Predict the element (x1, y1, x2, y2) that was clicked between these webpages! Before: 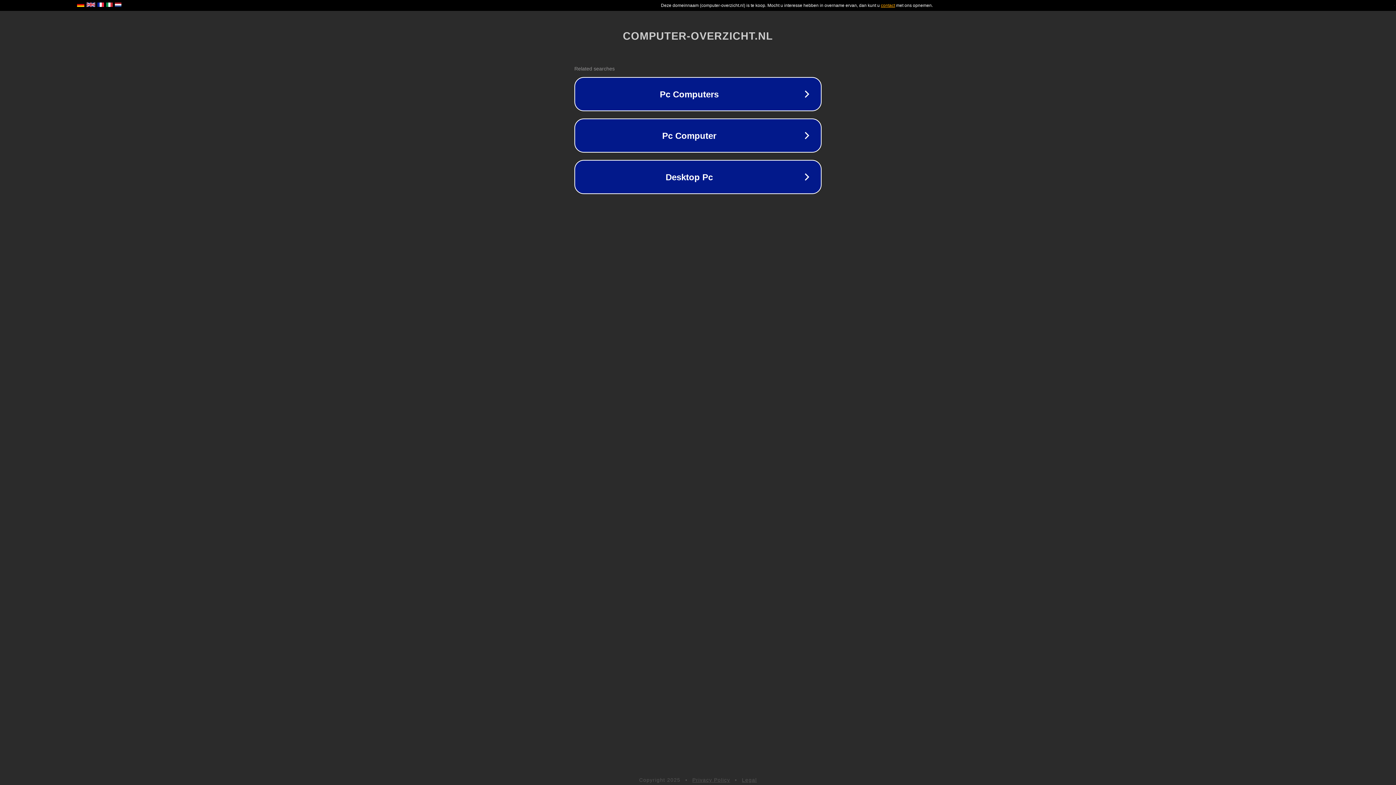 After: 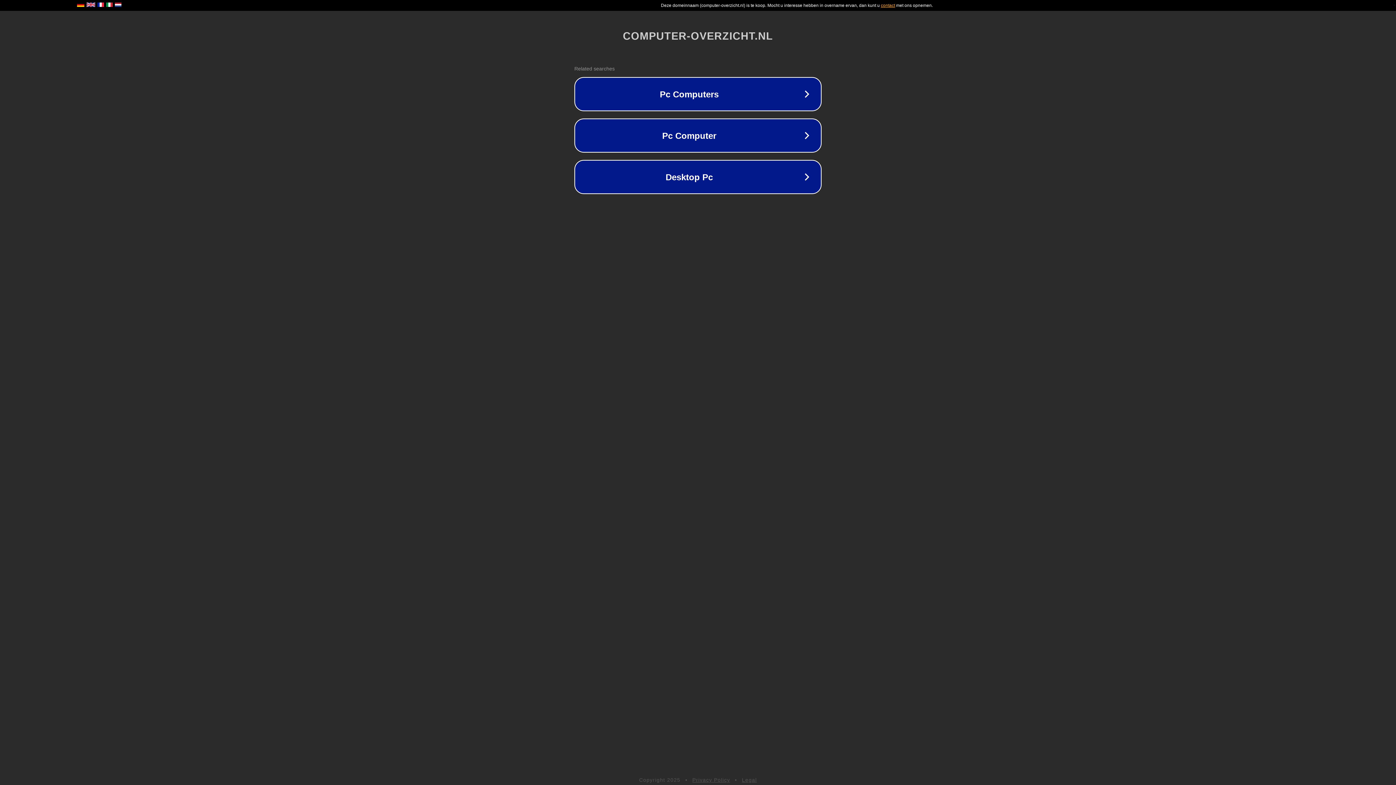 Action: bbox: (742, 777, 757, 783) label: Legal